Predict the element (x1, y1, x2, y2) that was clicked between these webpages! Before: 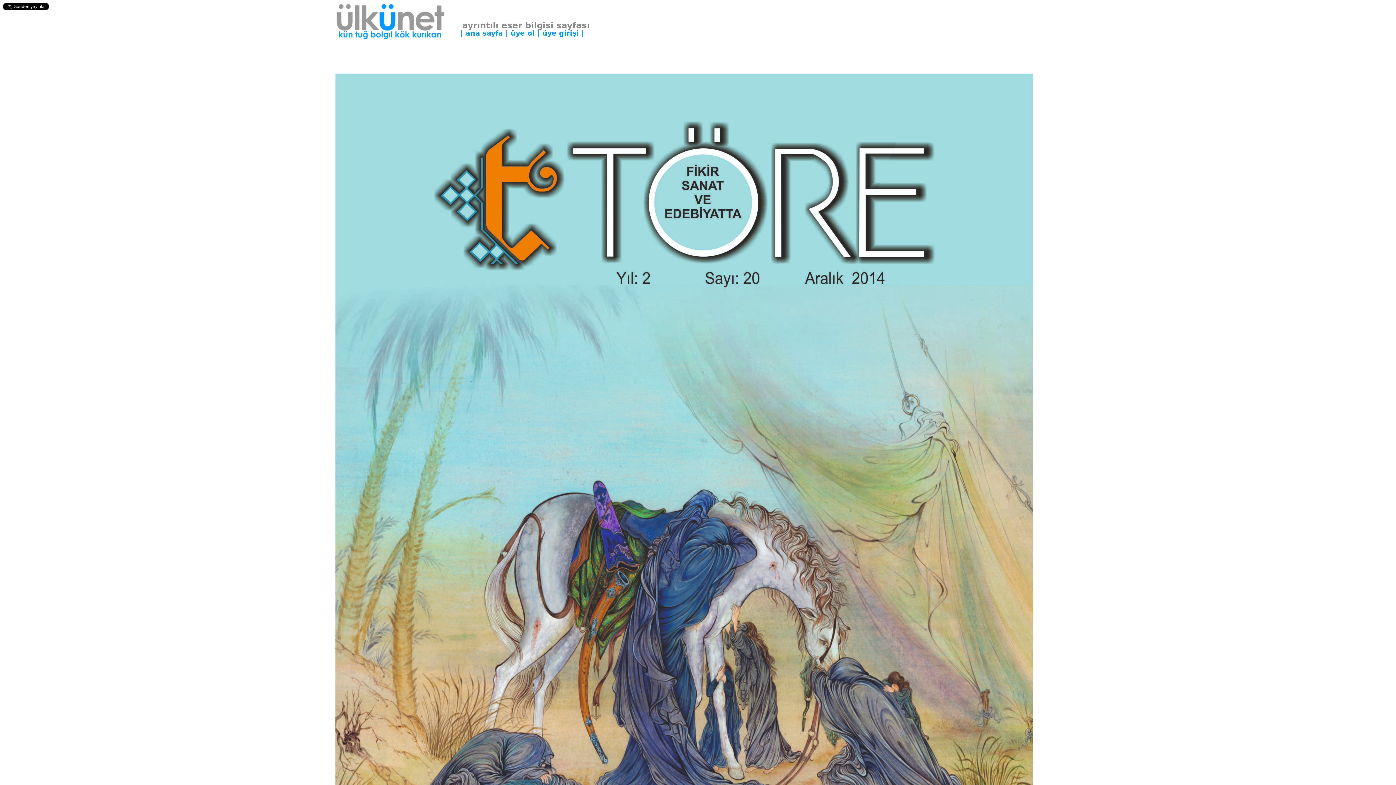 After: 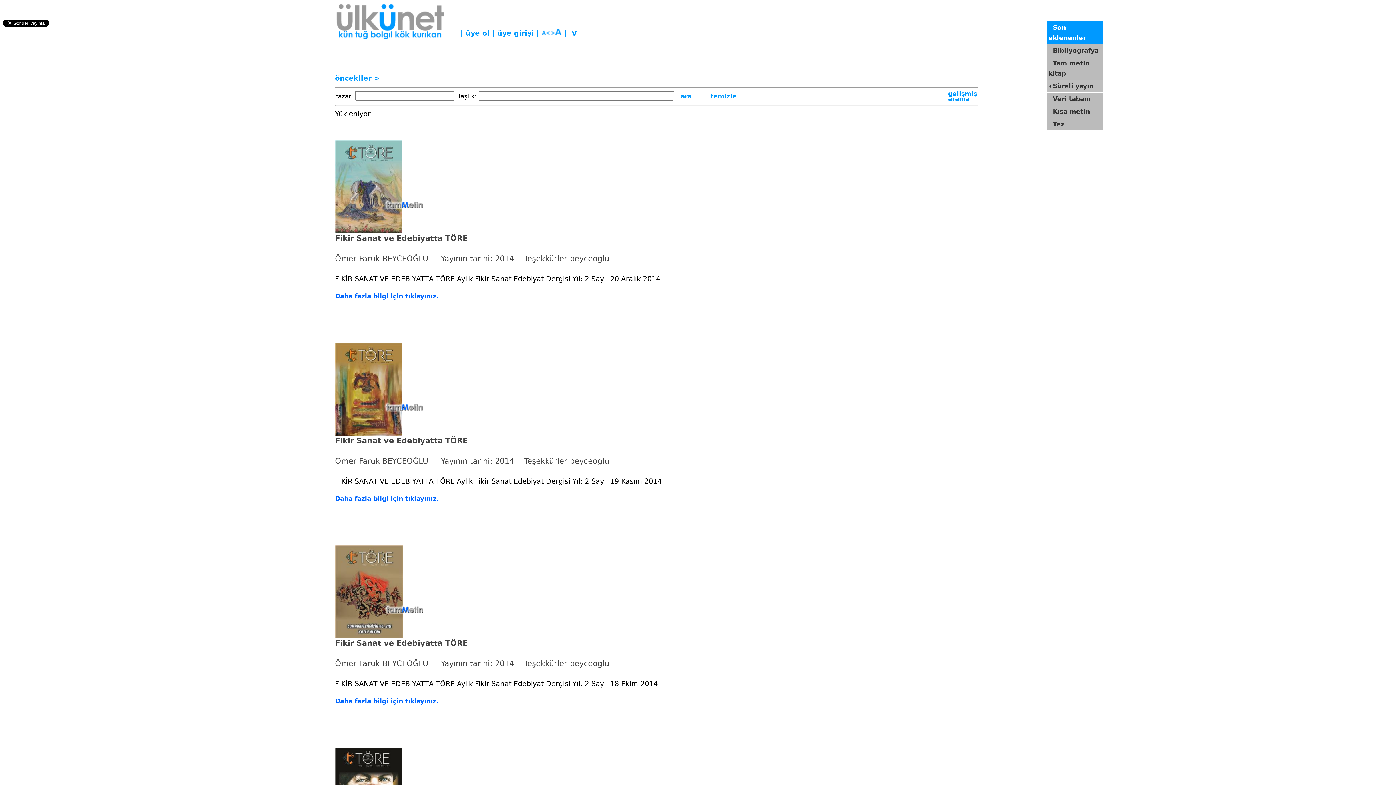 Action: label: ana sayfa bbox: (465, 29, 503, 37)